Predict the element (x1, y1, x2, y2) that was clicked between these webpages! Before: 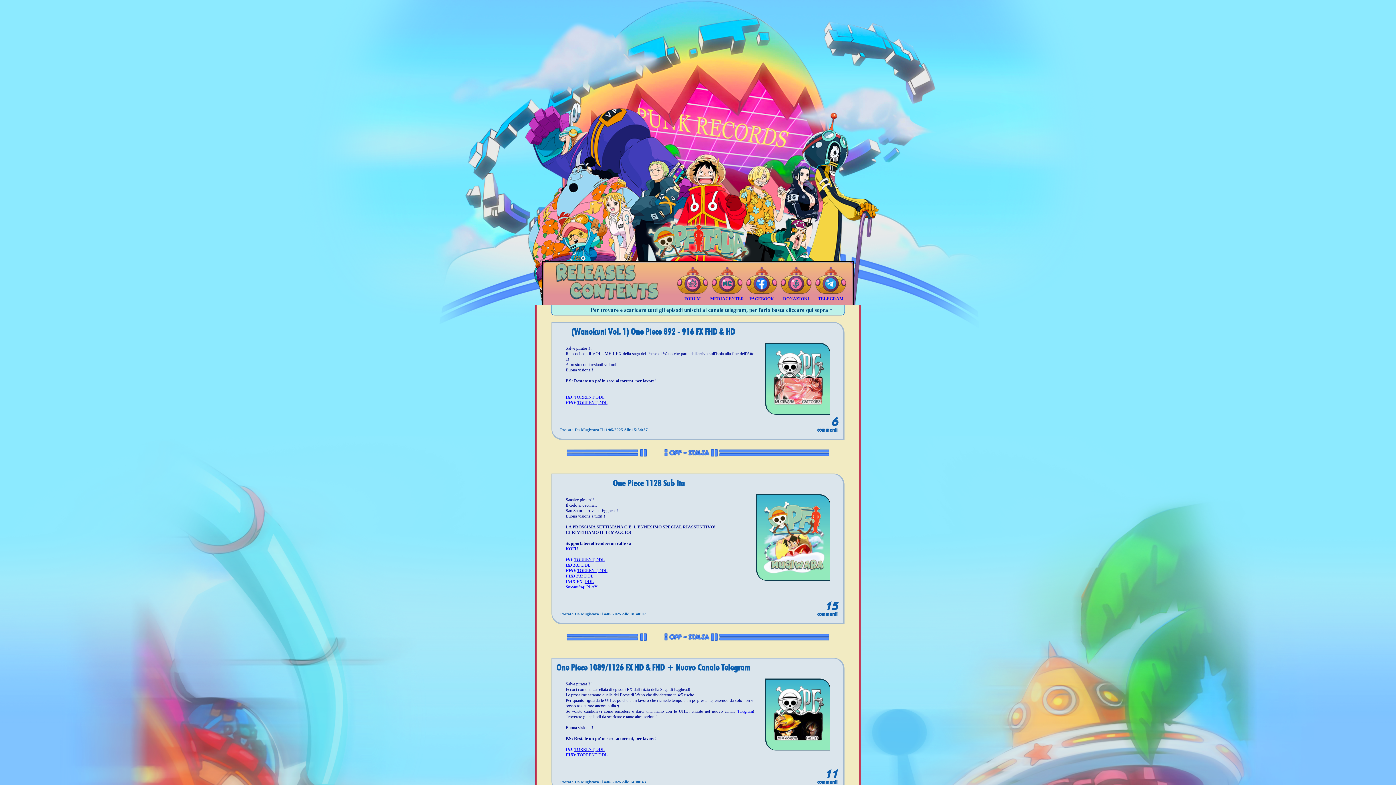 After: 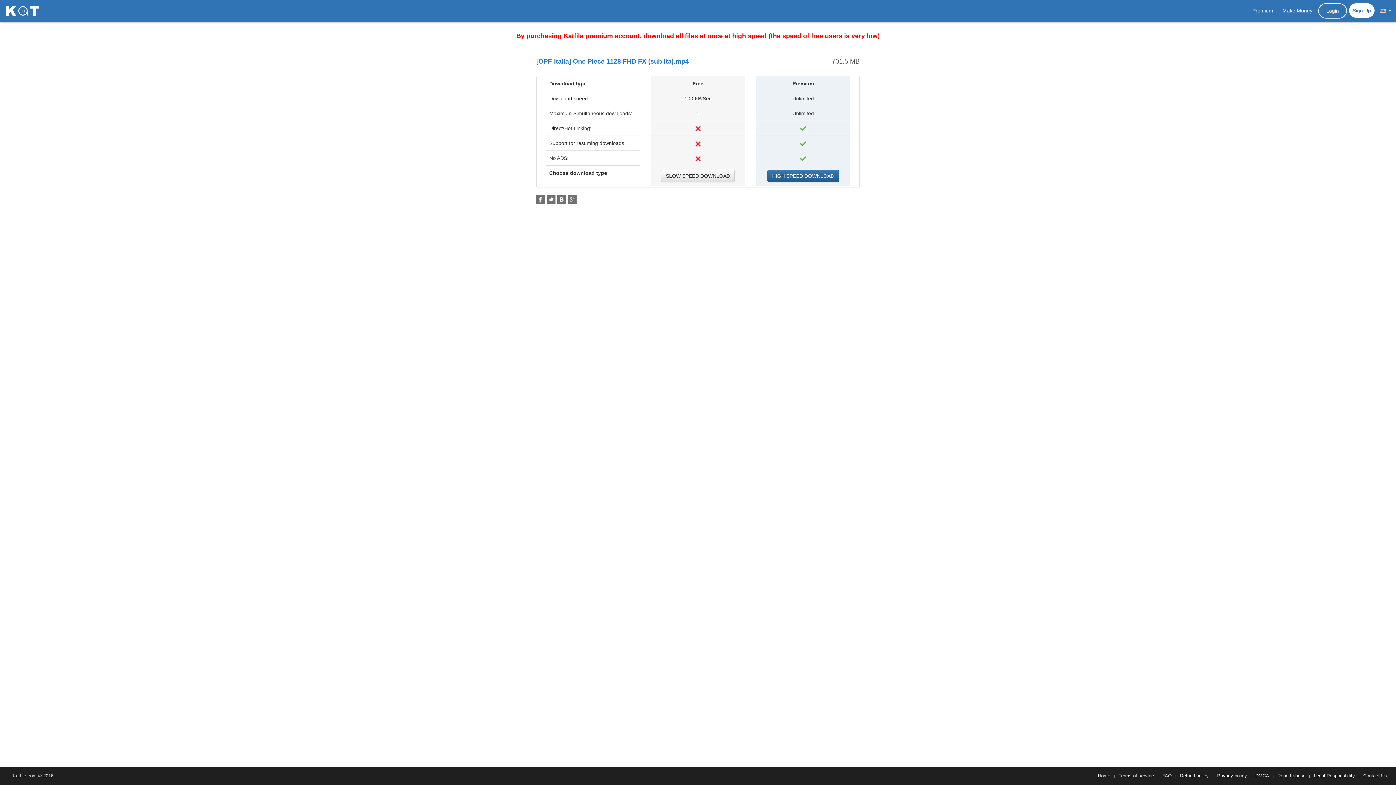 Action: bbox: (584, 573, 593, 578) label: DDL